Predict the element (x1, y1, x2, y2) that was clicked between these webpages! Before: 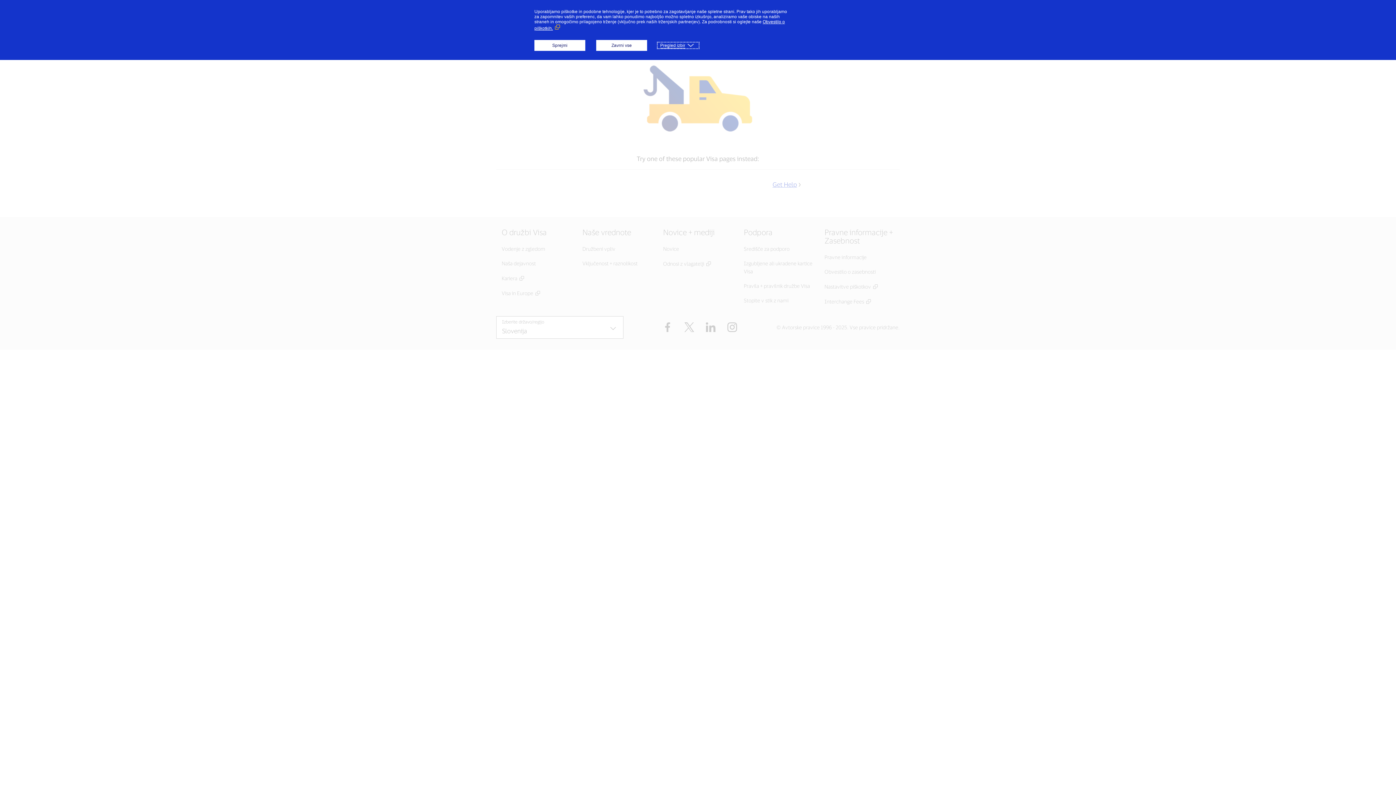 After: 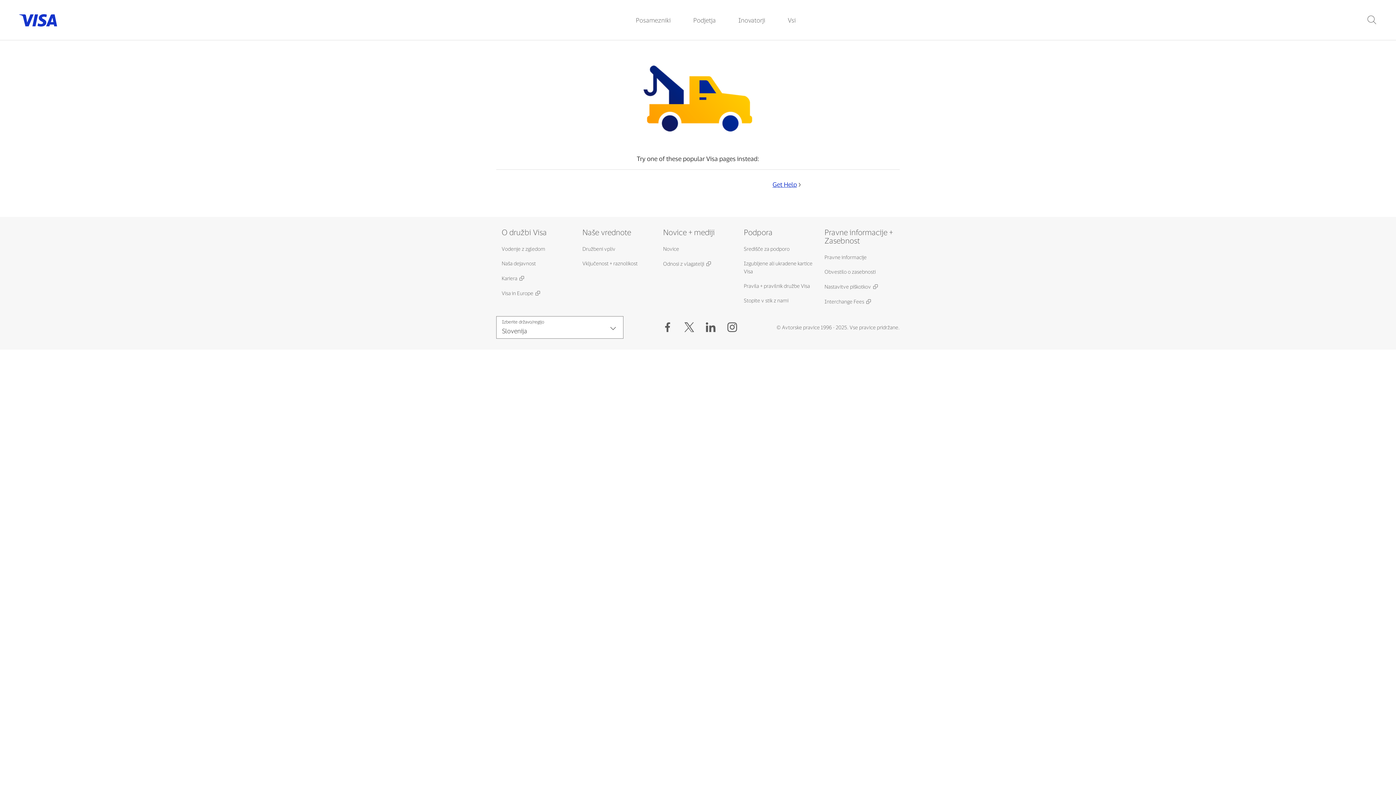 Action: label: Sprejmi bbox: (534, 40, 585, 50)